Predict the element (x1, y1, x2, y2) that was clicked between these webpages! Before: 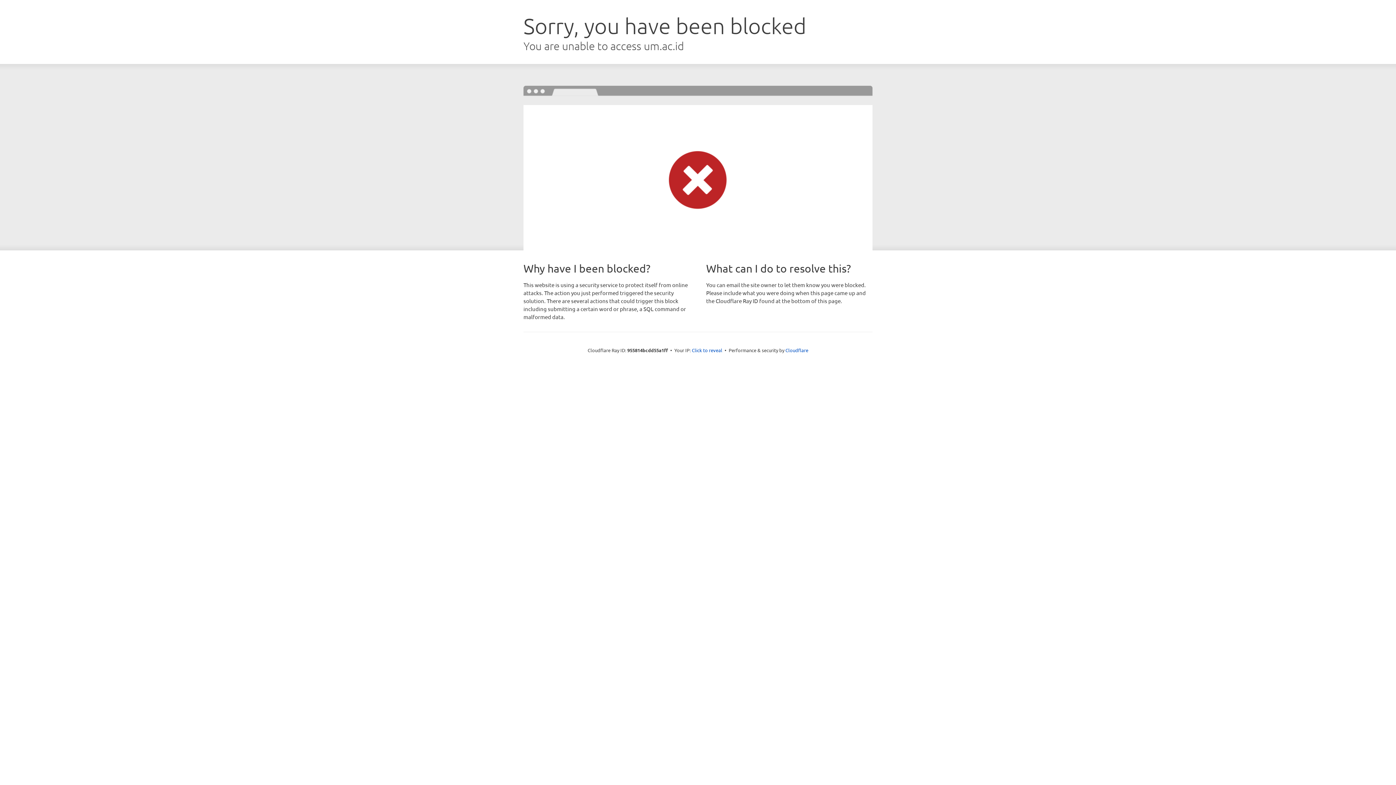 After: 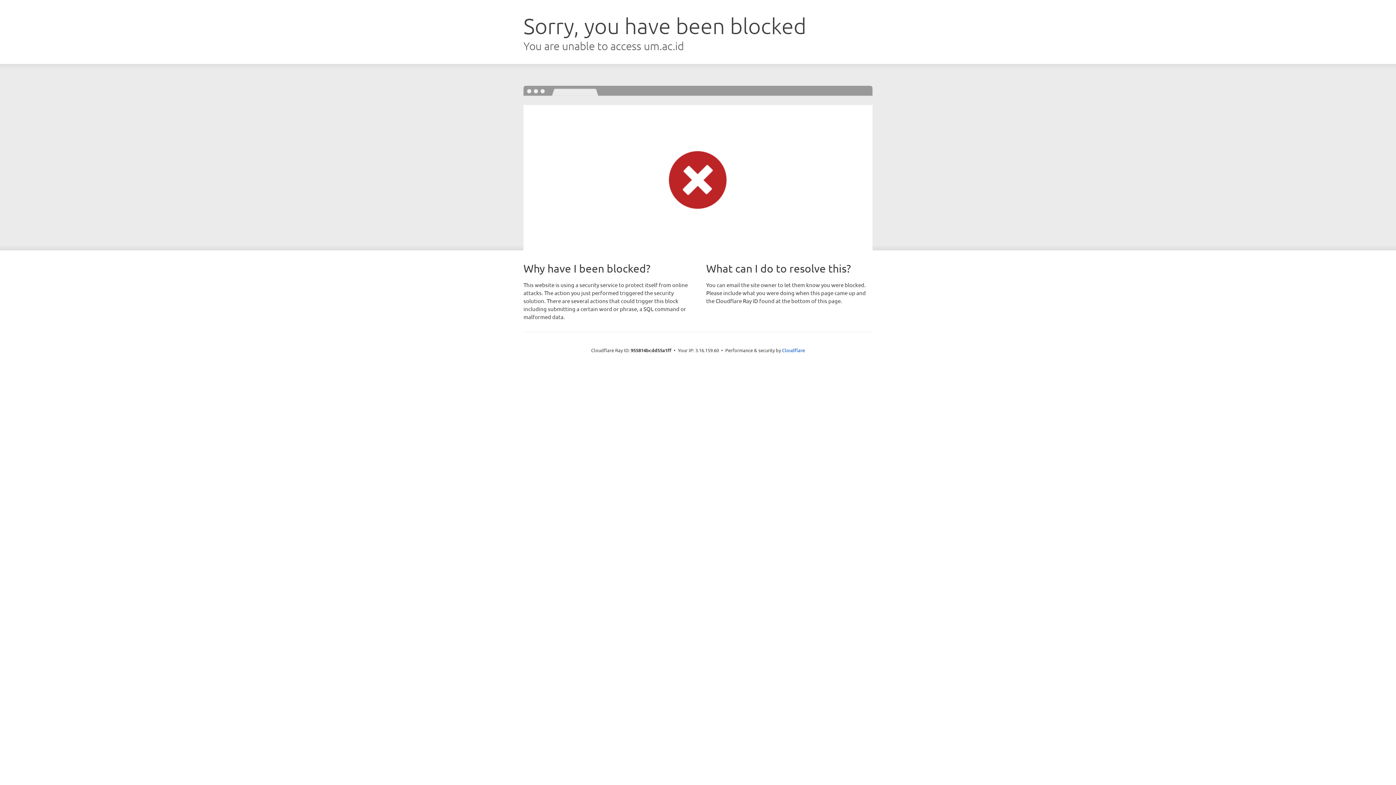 Action: bbox: (692, 346, 722, 353) label: Click to reveal